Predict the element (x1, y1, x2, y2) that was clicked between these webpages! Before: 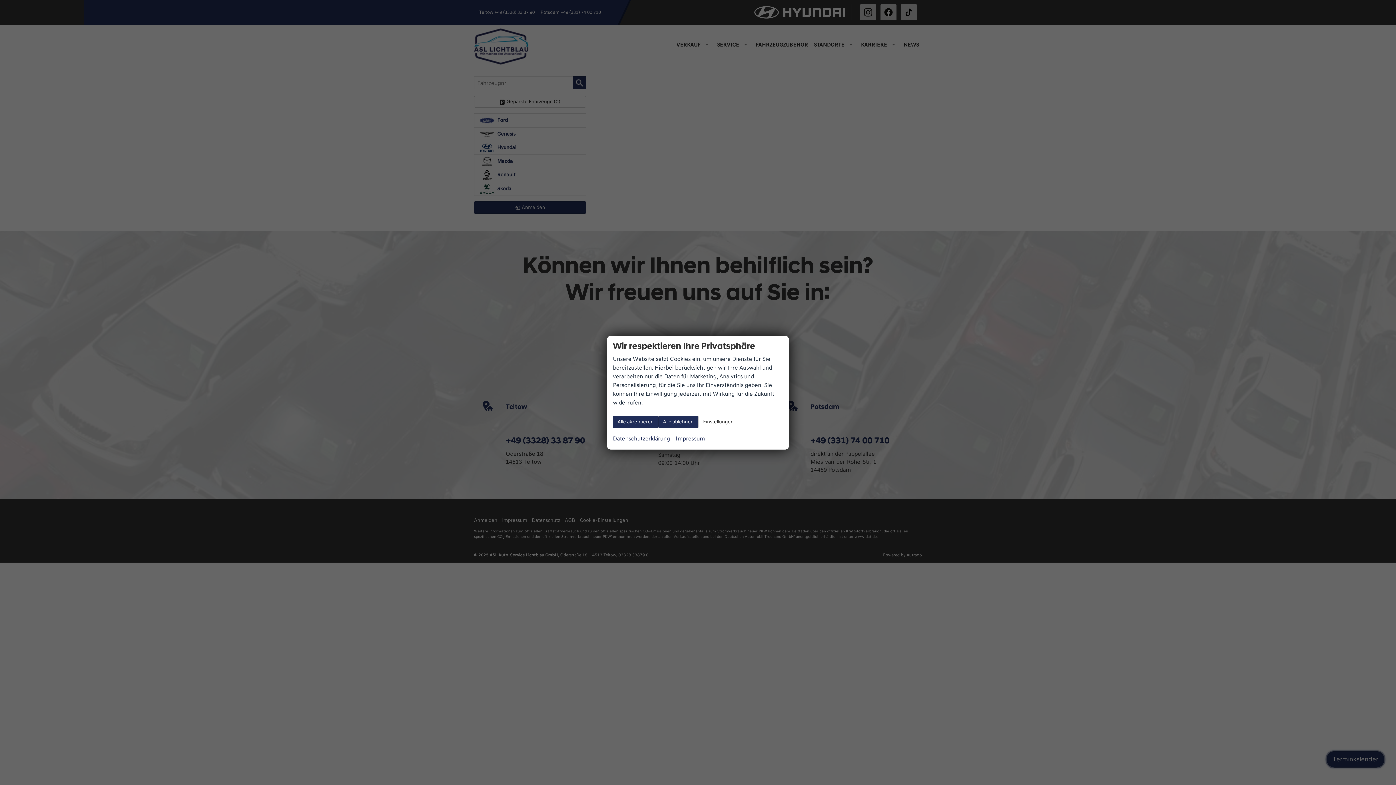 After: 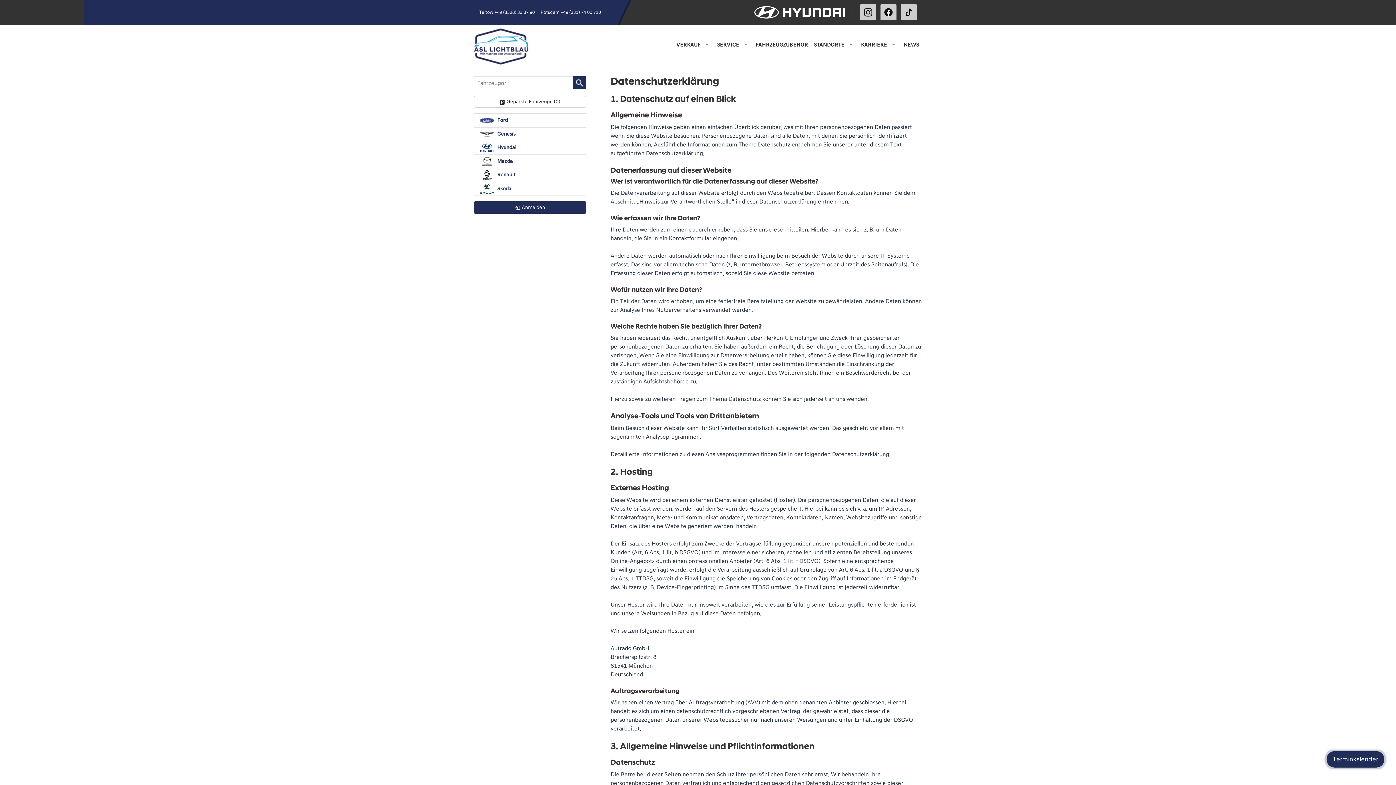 Action: label: Datenschutzerklärung bbox: (613, 434, 670, 443)